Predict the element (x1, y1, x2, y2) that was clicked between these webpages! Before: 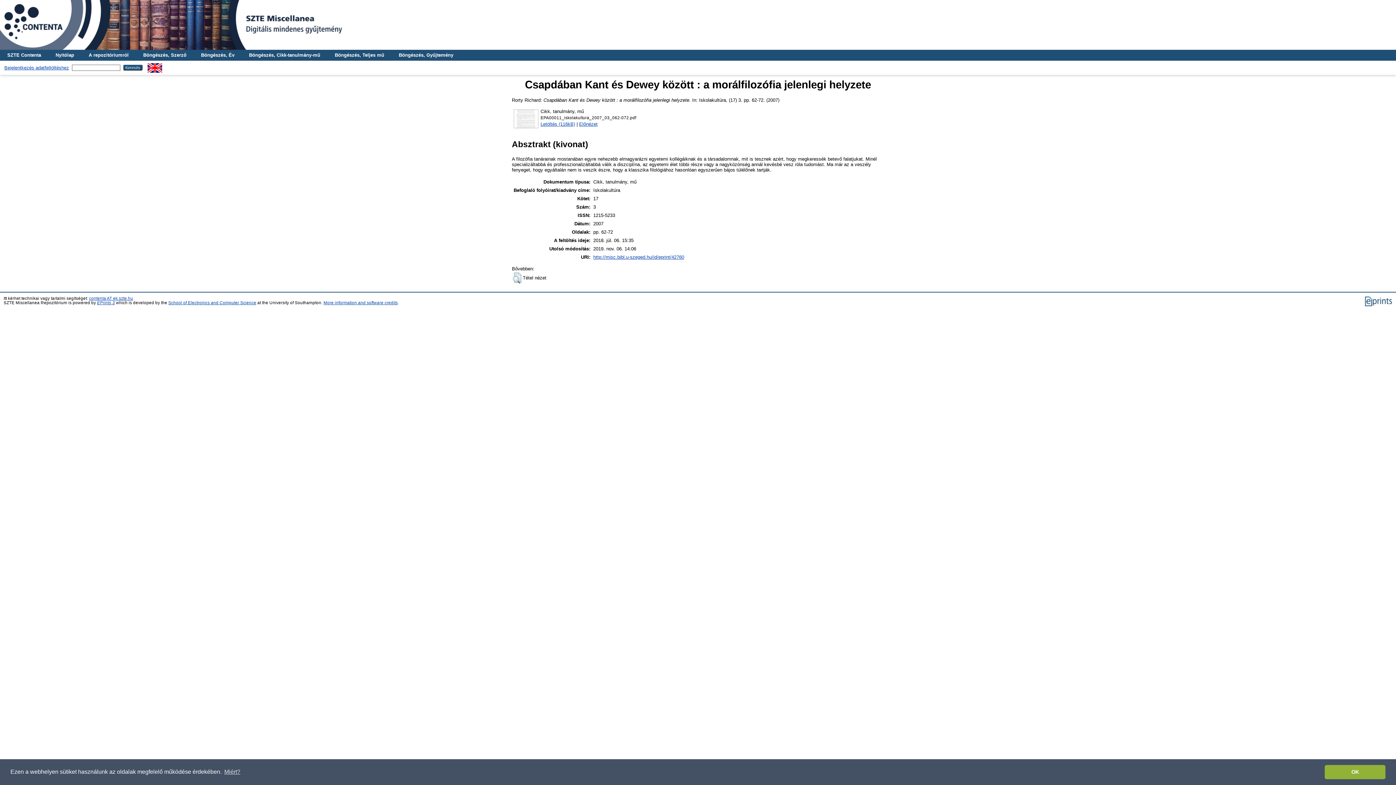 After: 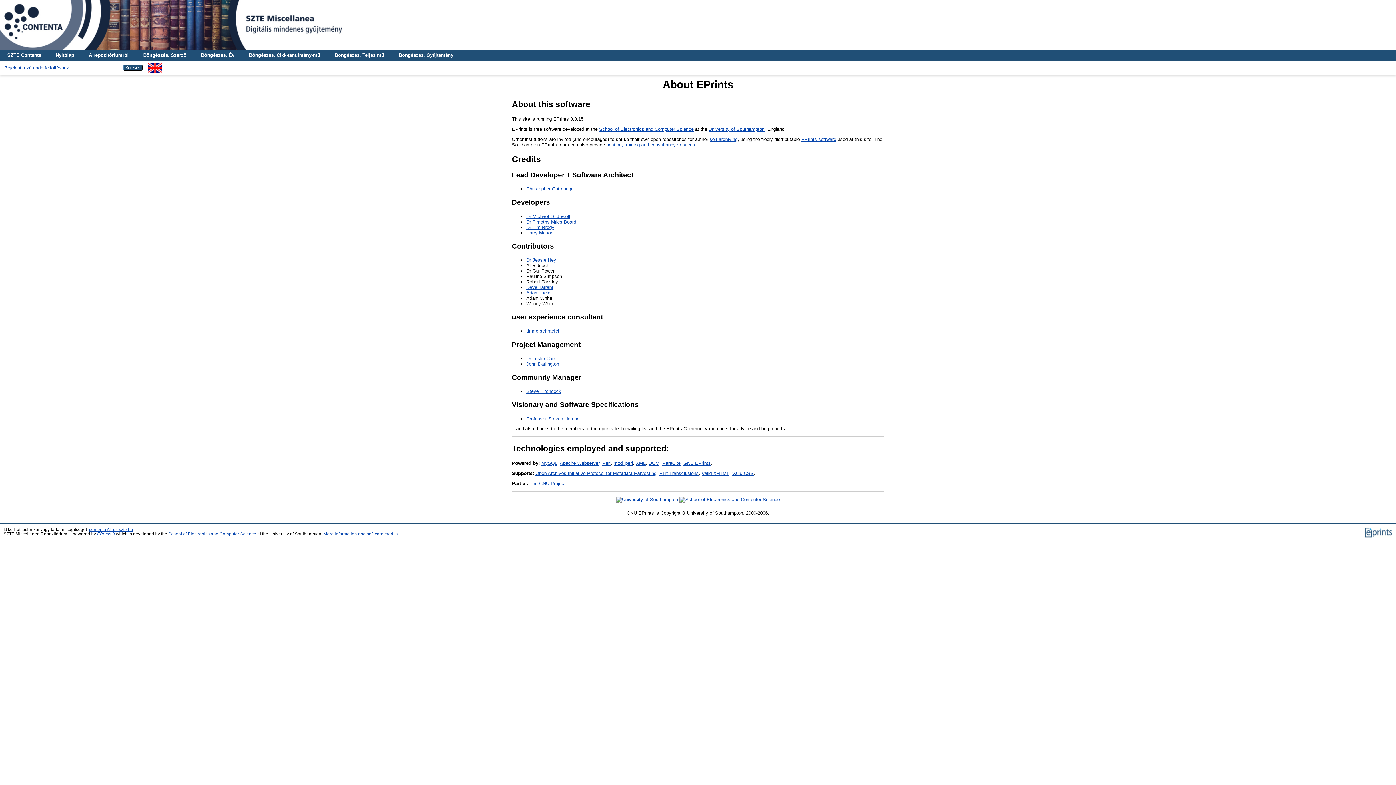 Action: bbox: (323, 300, 397, 305) label: More information and software credits